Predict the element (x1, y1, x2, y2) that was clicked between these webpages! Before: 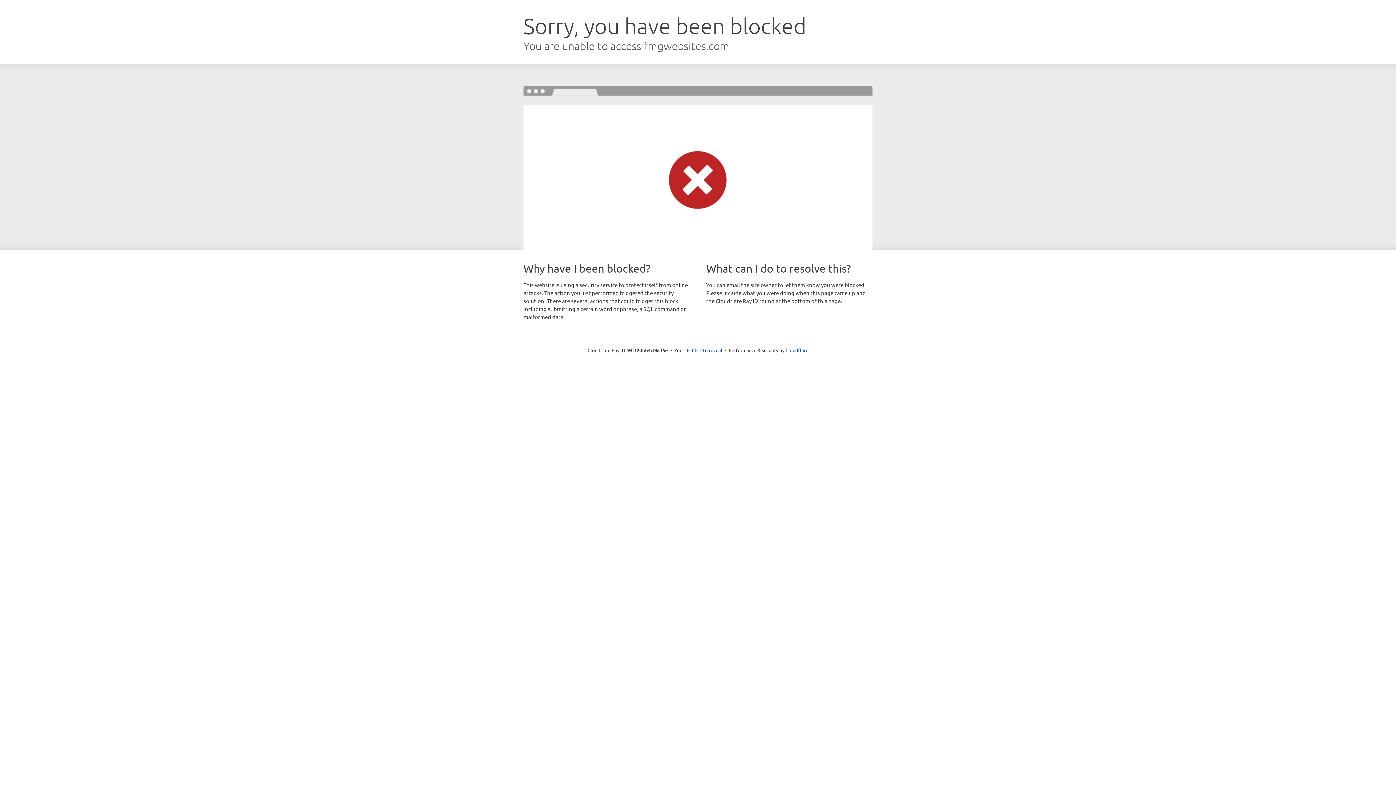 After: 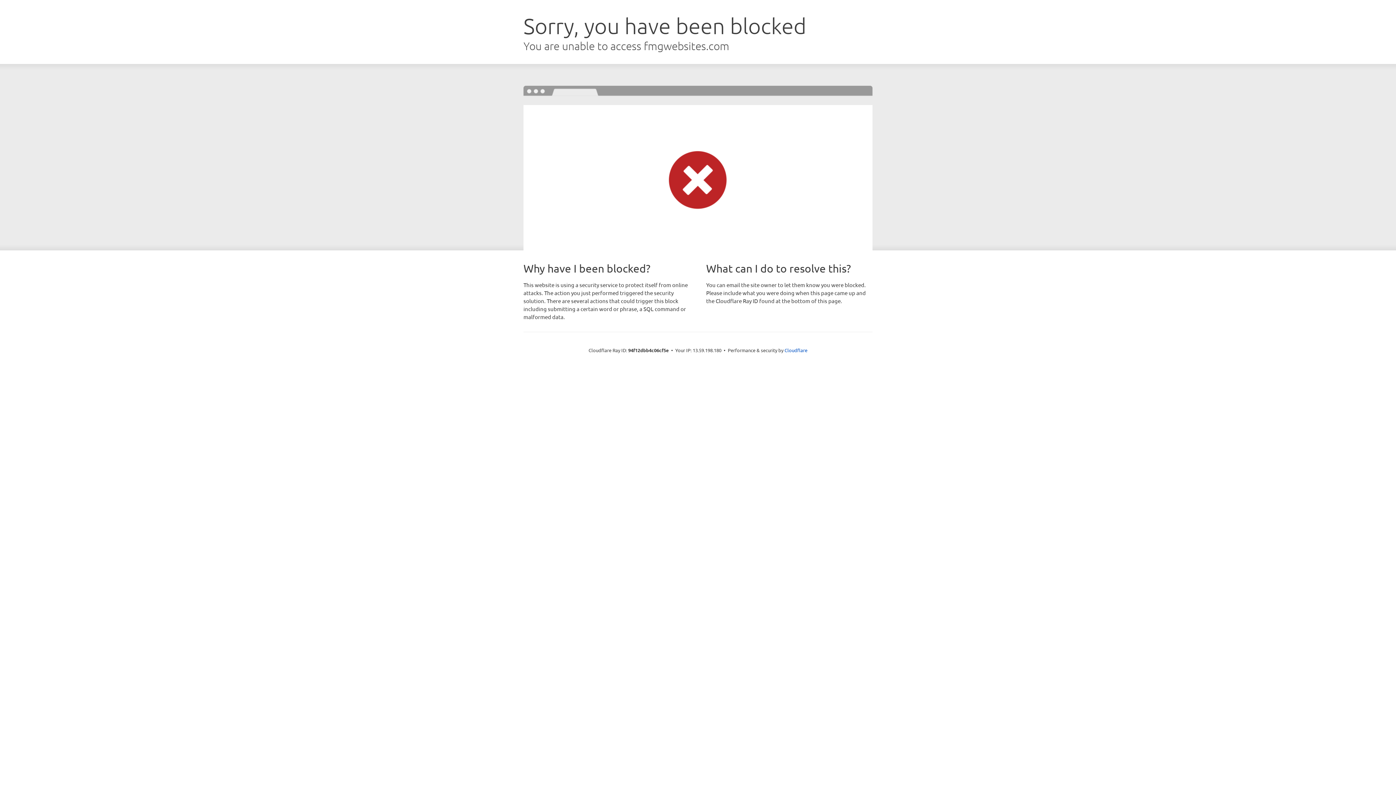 Action: bbox: (692, 346, 722, 353) label: Click to reveal